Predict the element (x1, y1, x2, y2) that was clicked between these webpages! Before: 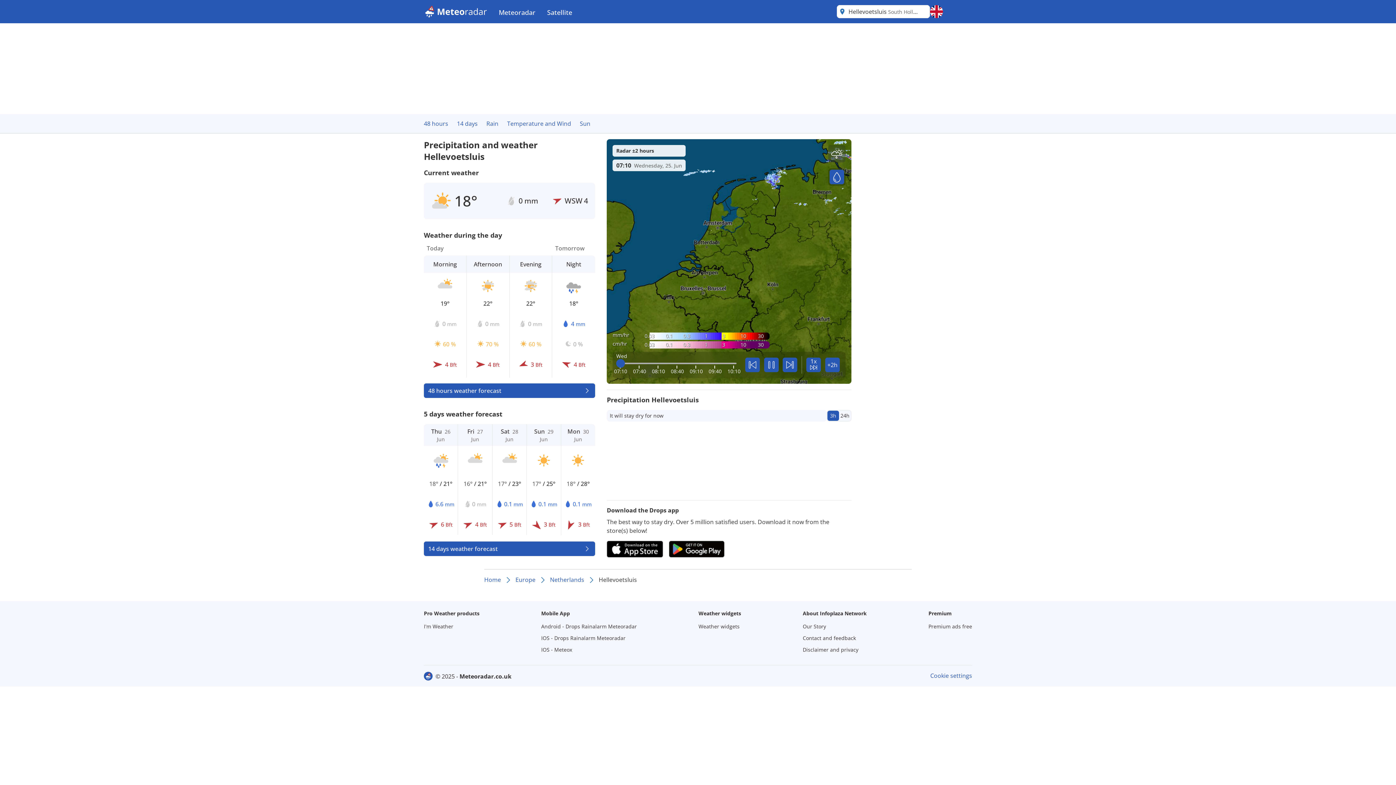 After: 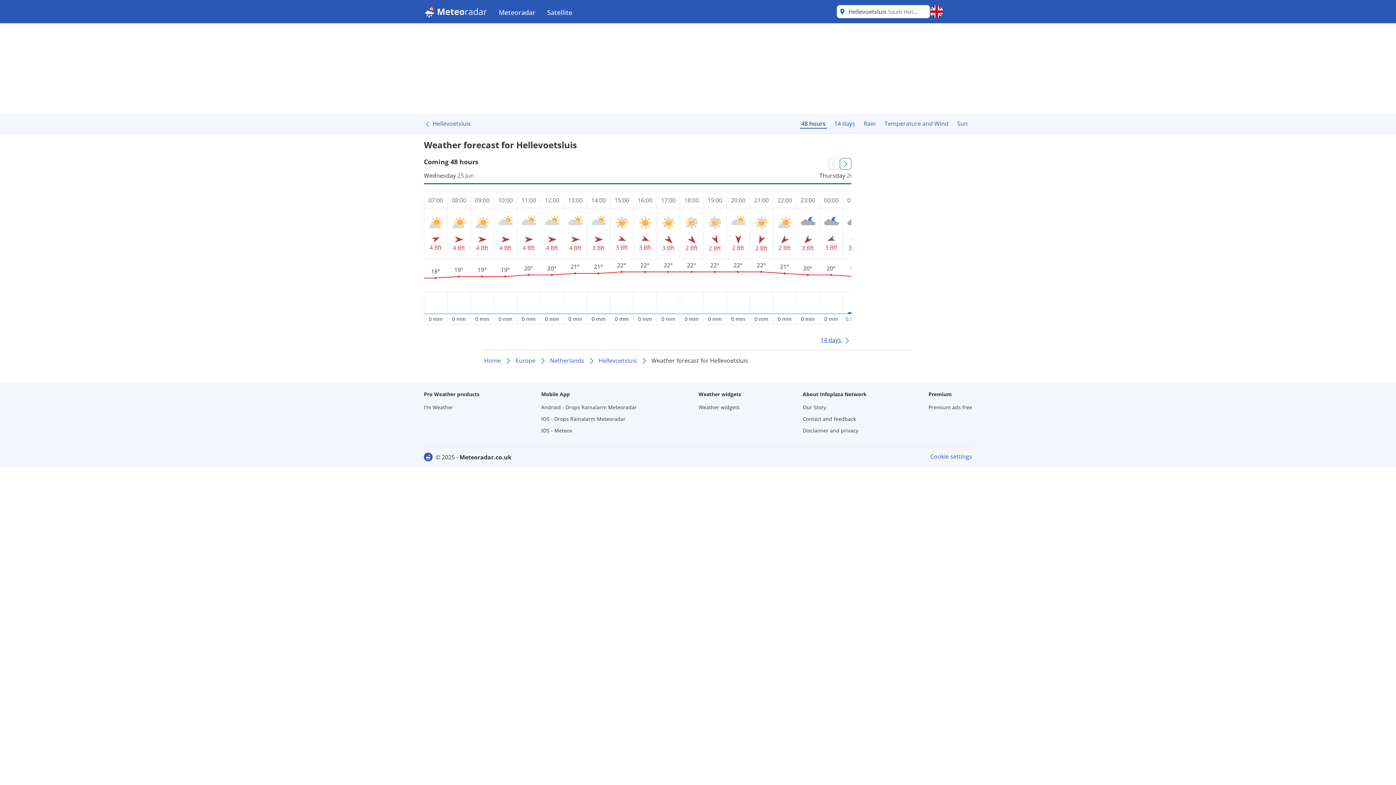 Action: label: 48 hours bbox: (424, 114, 452, 133)